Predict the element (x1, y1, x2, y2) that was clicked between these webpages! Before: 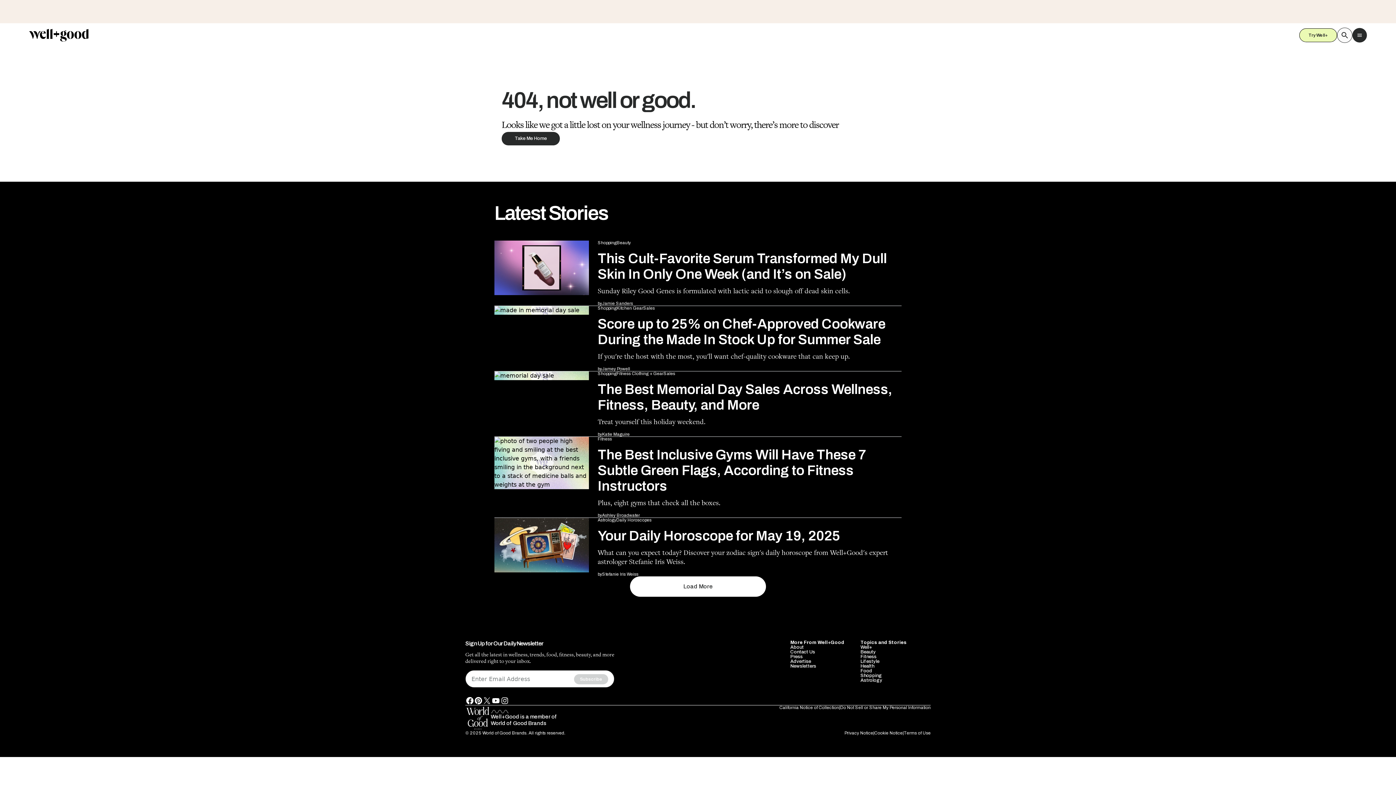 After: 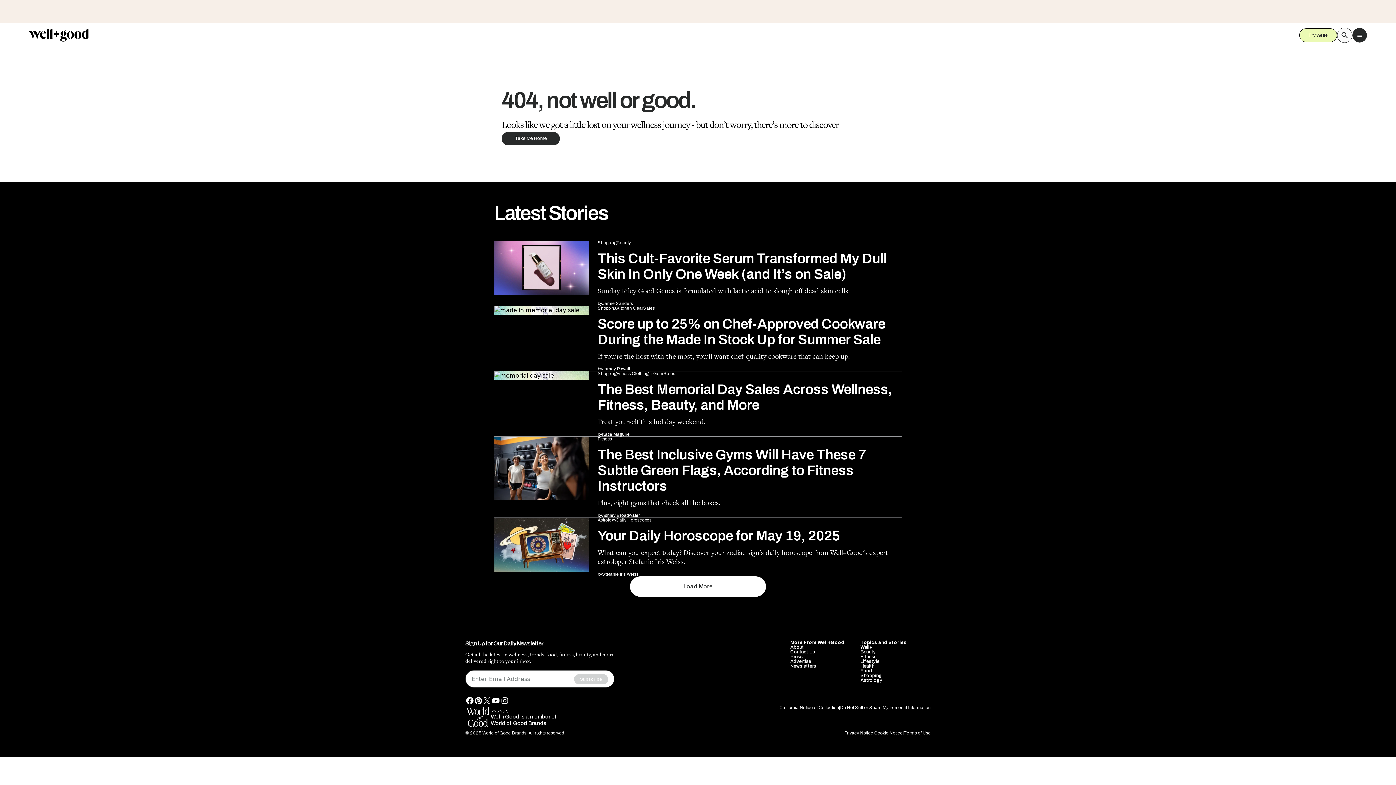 Action: bbox: (494, 306, 901, 371) label: Shopping
Kitchen Gear
Sales
Score up to 25% on Chef-Approved Cookware During the Made In Stock Up for Summer Sale

If you're the host with the most, you'll want chef-quality cookware that can keep up.

by
Jamey Powell